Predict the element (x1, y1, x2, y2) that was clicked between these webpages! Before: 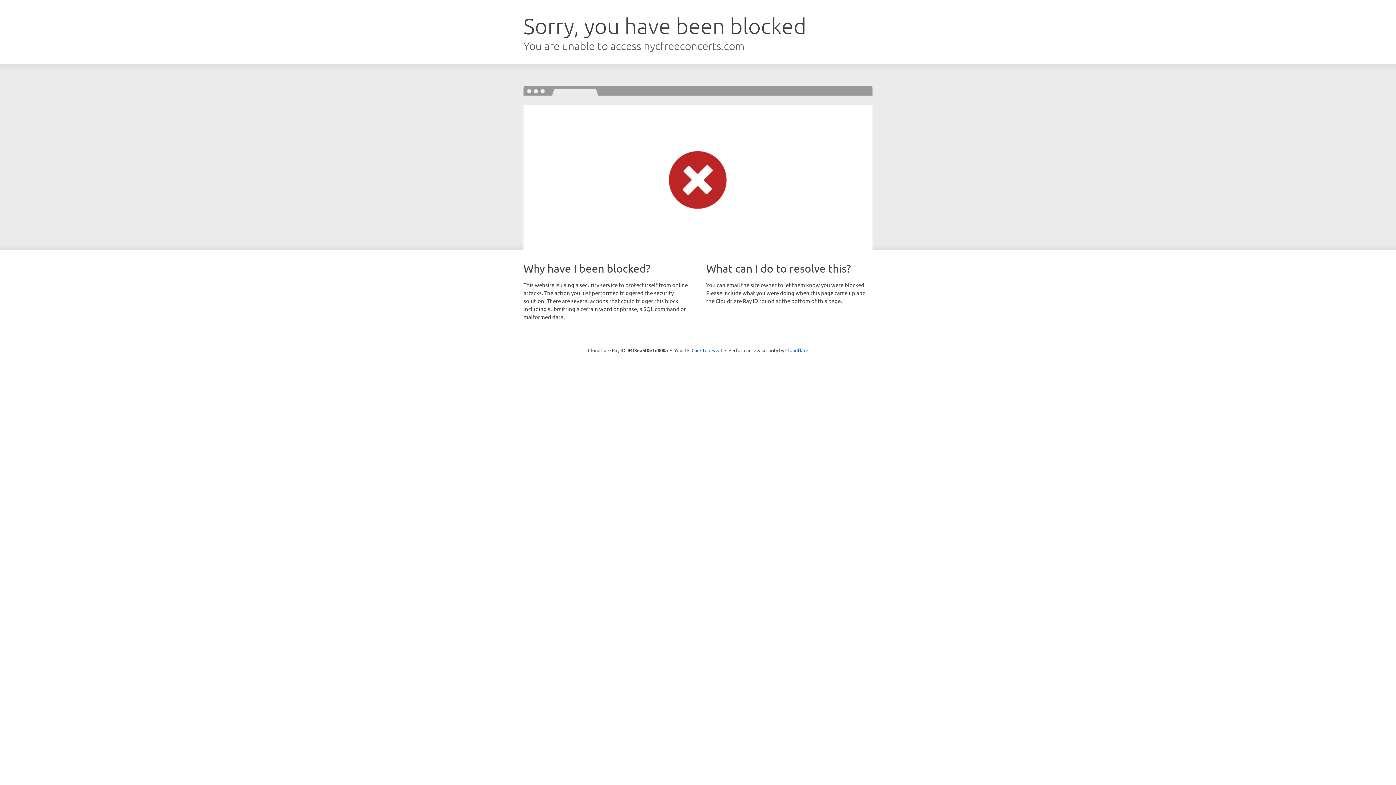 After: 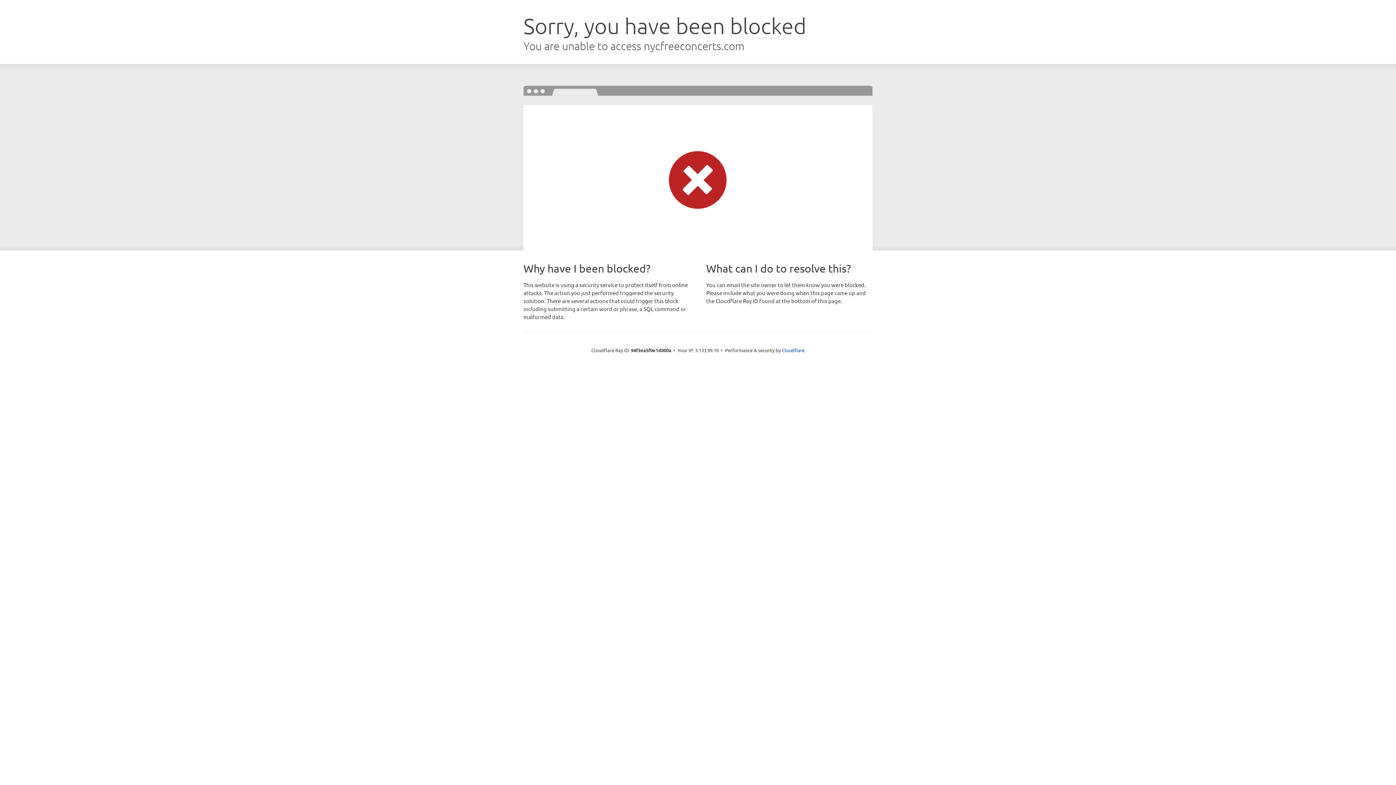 Action: bbox: (691, 346, 722, 353) label: Click to reveal